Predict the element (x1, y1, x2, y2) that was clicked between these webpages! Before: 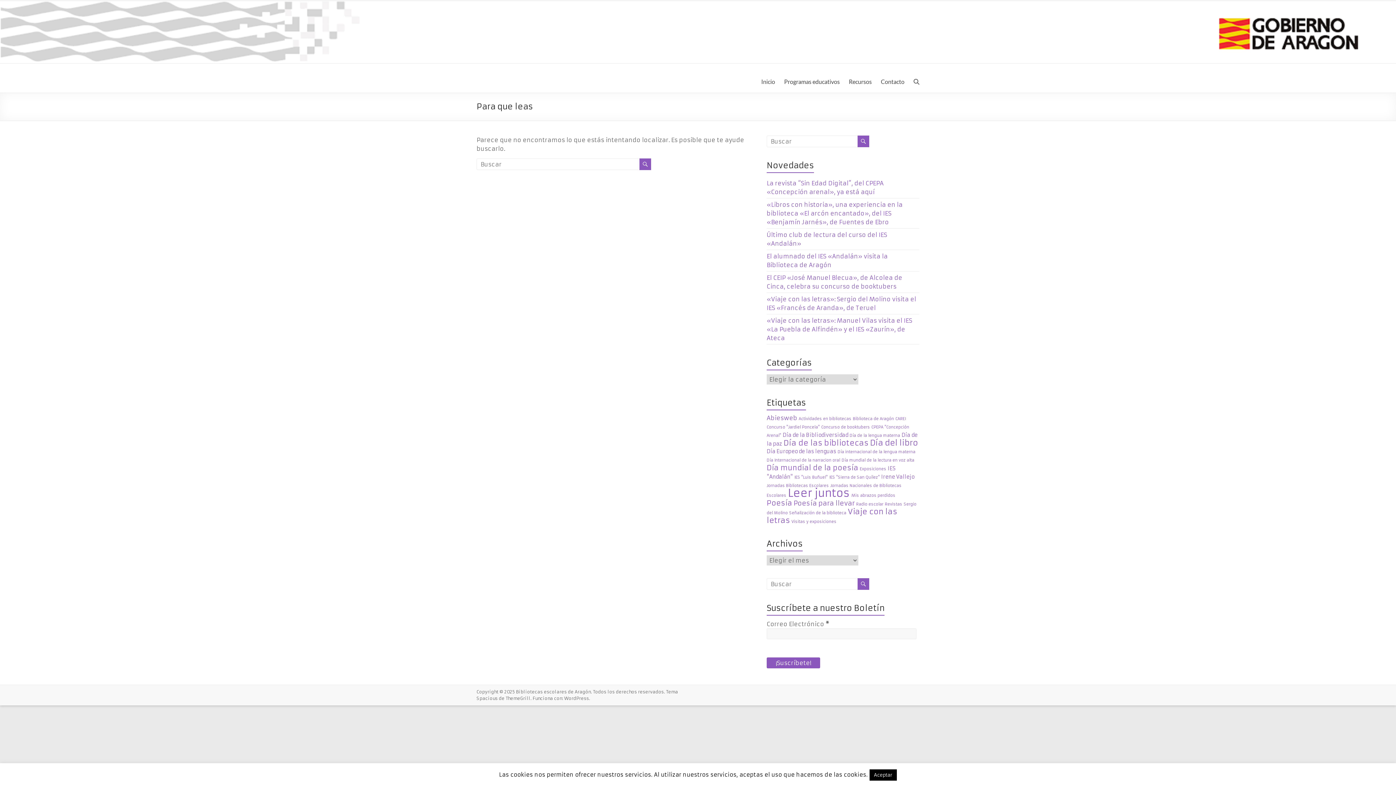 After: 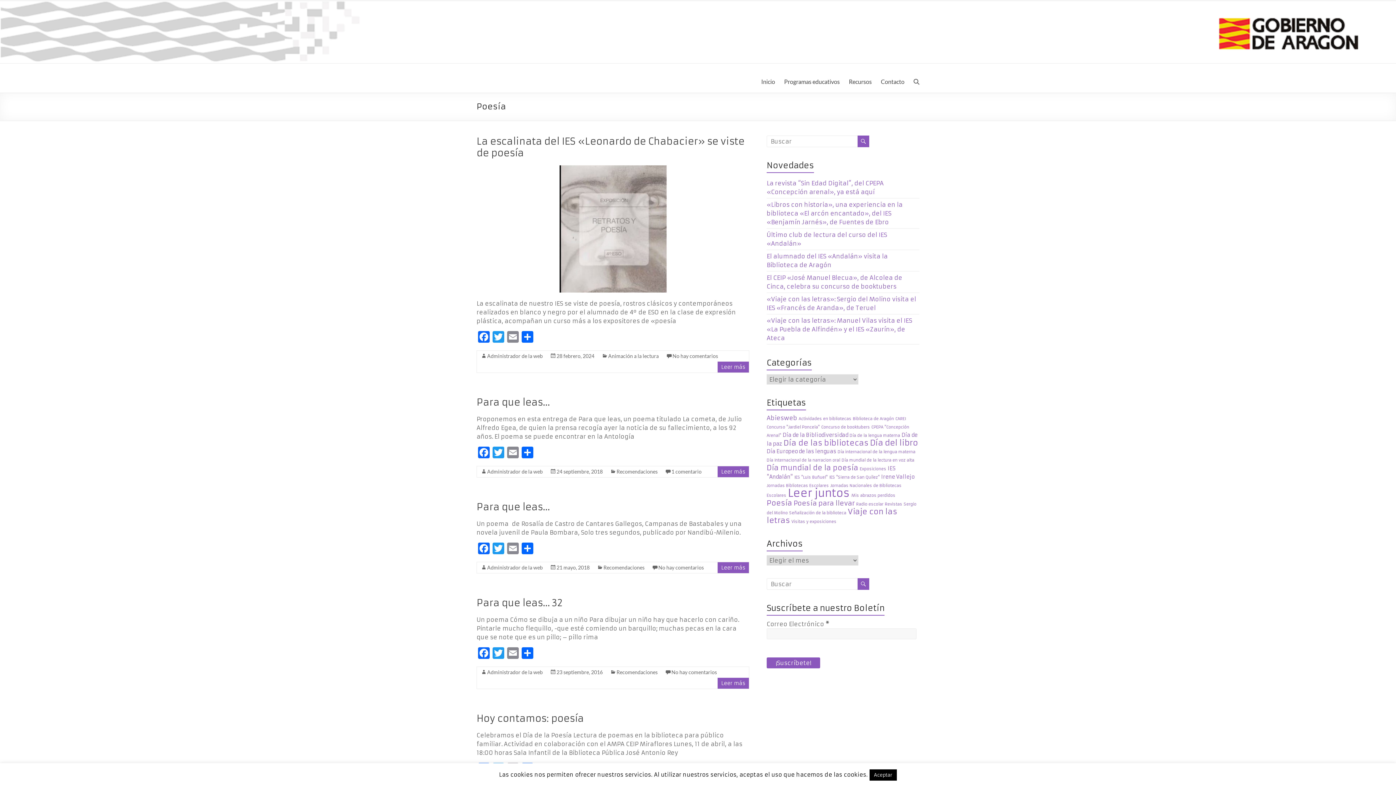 Action: label: Poesía (5 elementos) bbox: (766, 498, 792, 507)